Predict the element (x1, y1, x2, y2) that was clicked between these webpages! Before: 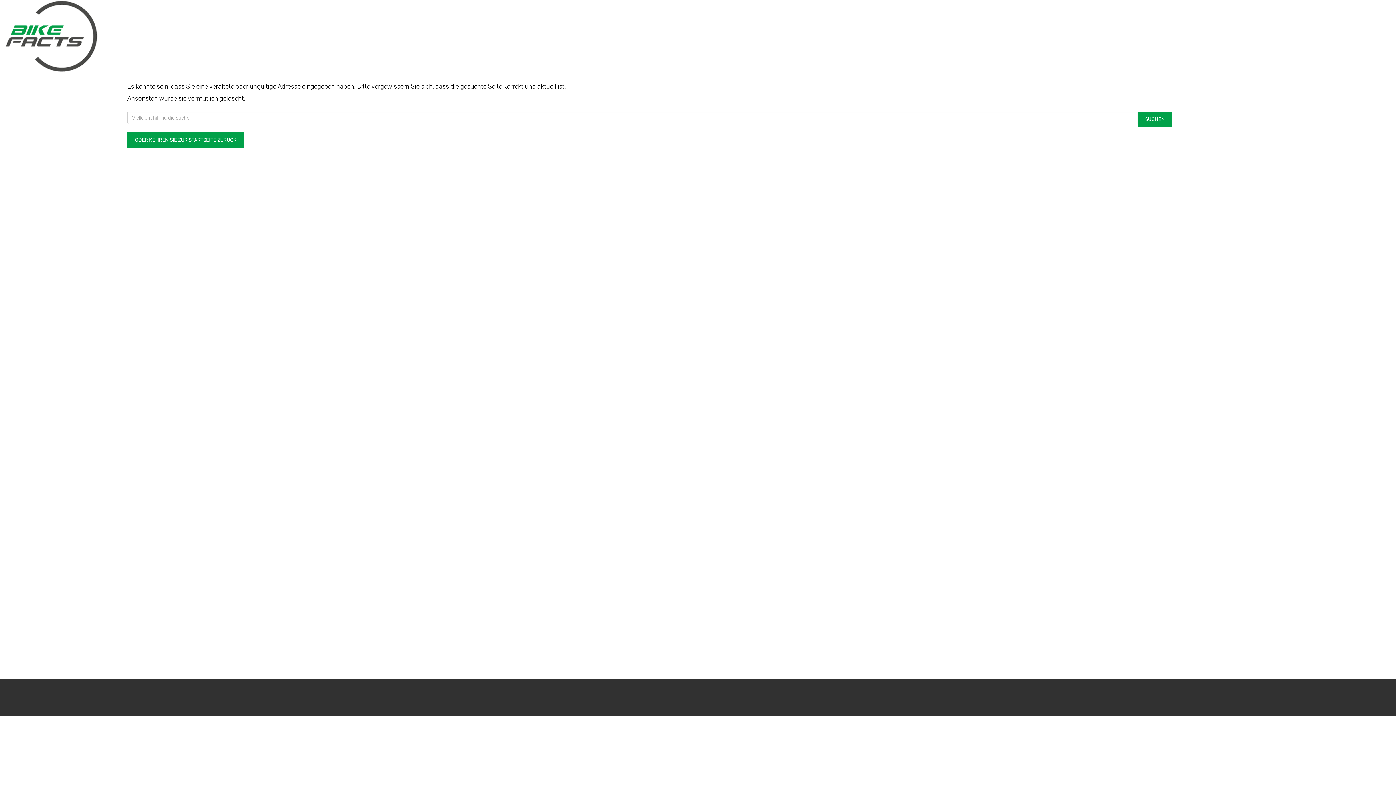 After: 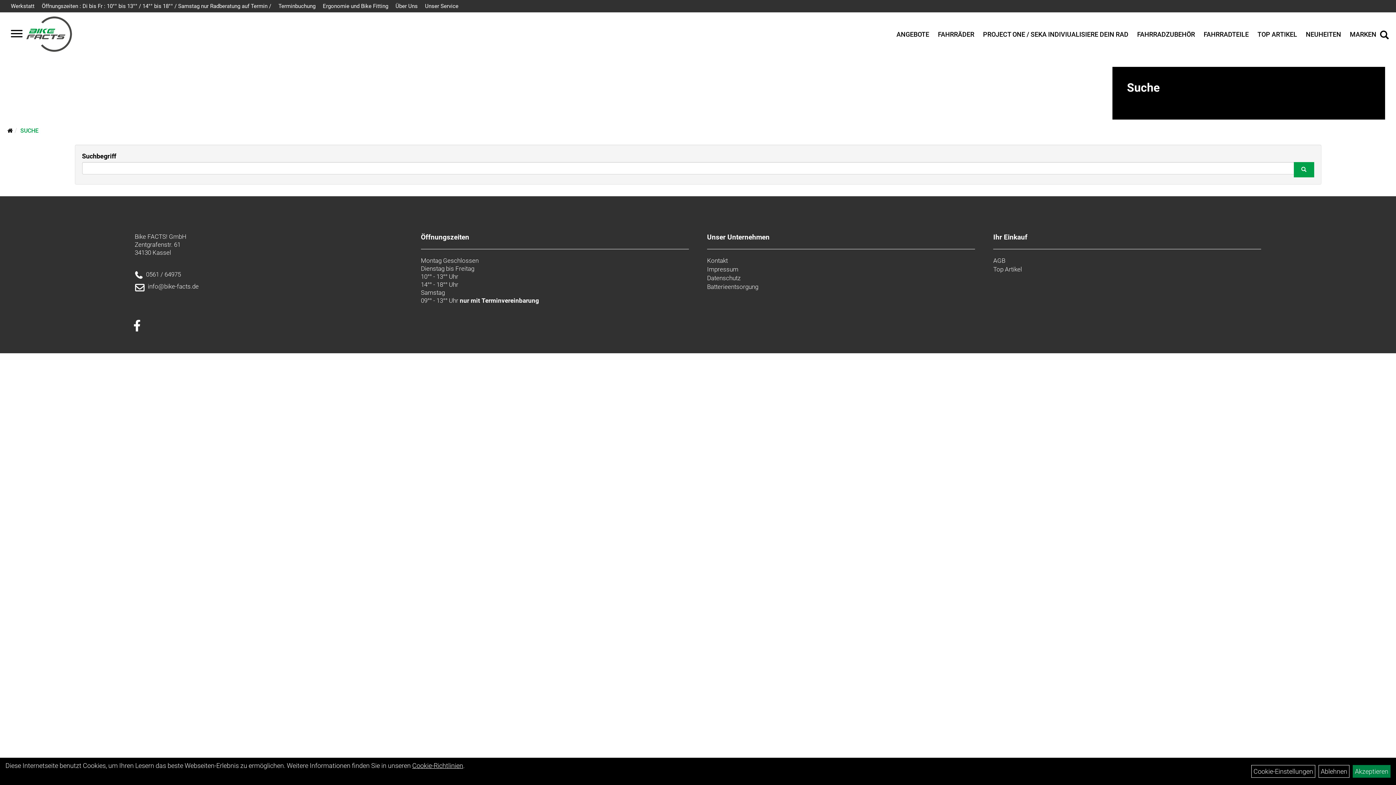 Action: label: SUCHEN bbox: (1137, 111, 1172, 126)